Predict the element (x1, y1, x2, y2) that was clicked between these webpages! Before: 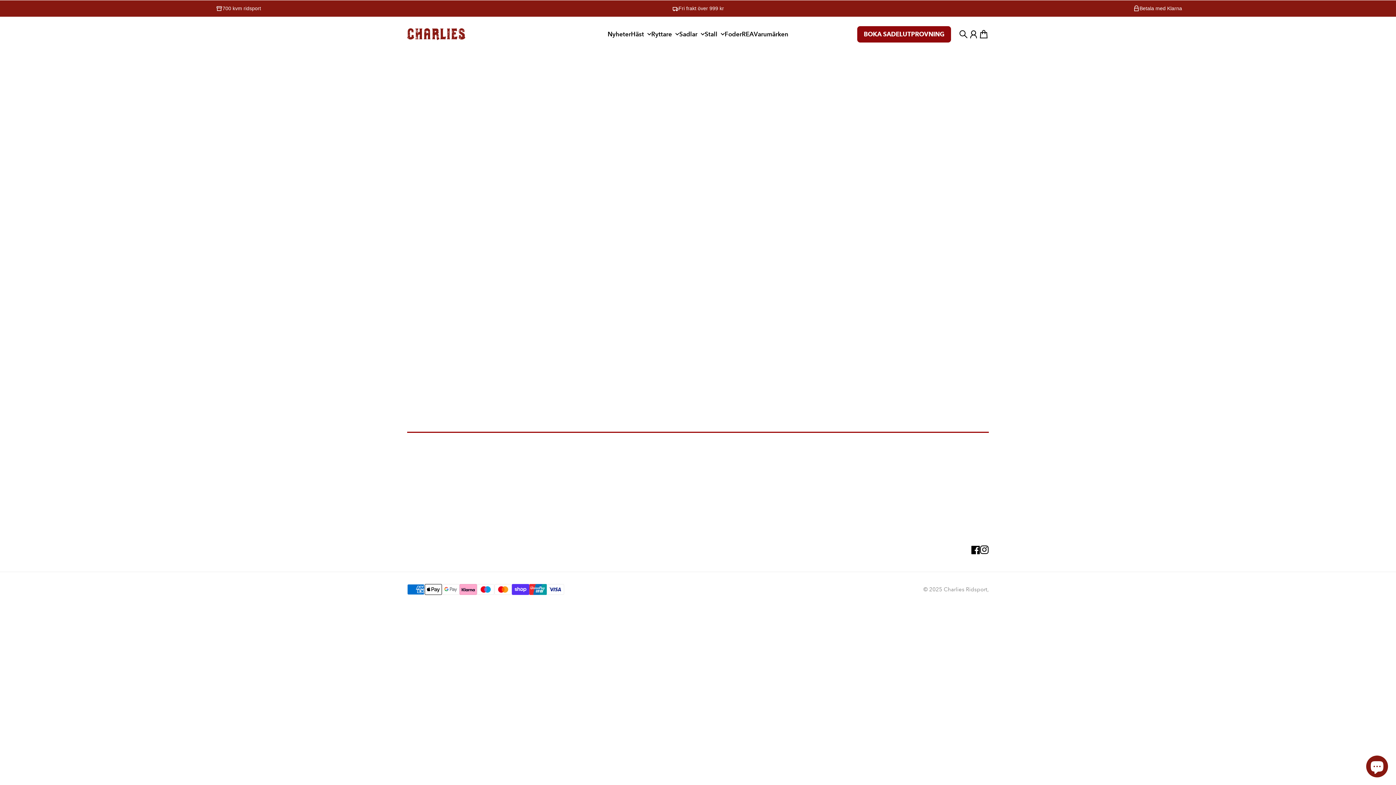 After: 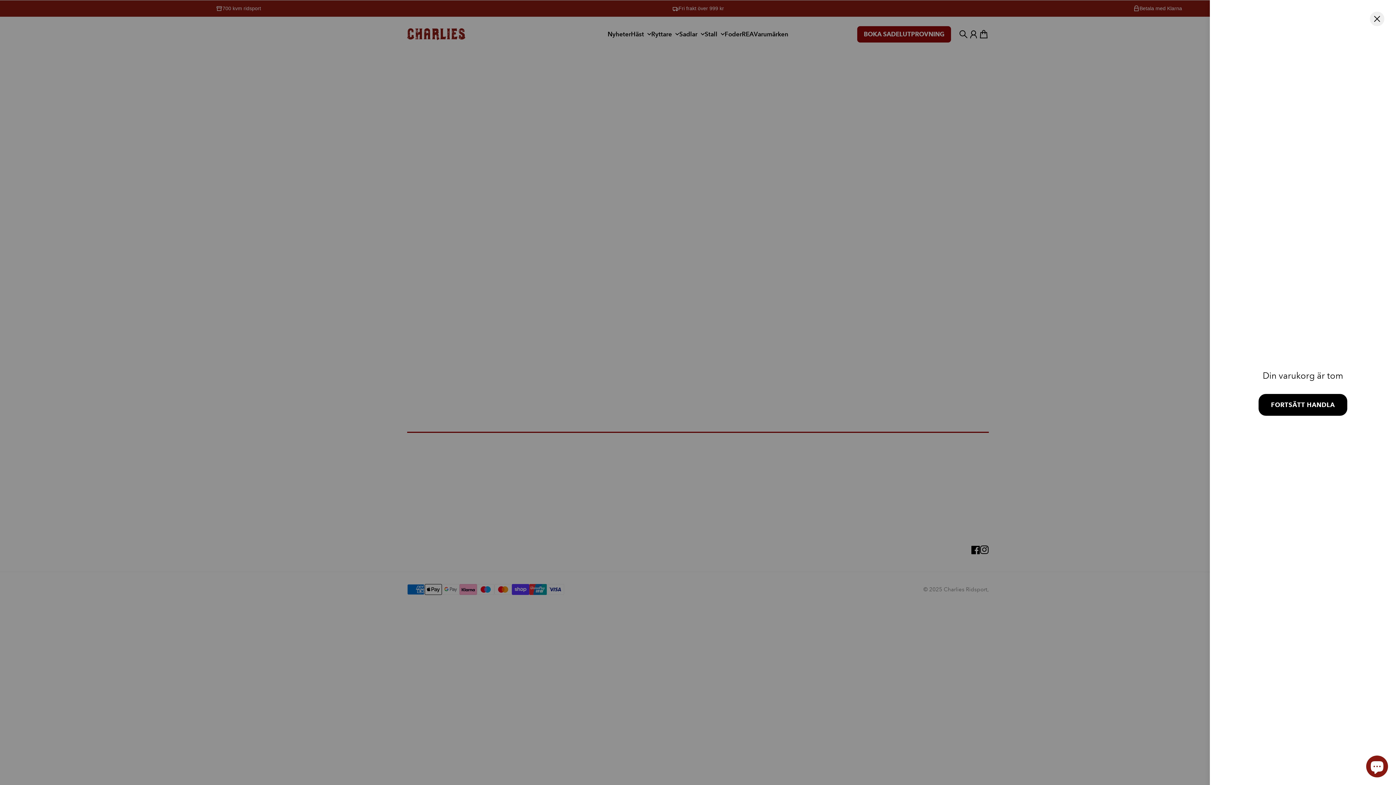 Action: bbox: (976, 26, 992, 42) label: Varukorg